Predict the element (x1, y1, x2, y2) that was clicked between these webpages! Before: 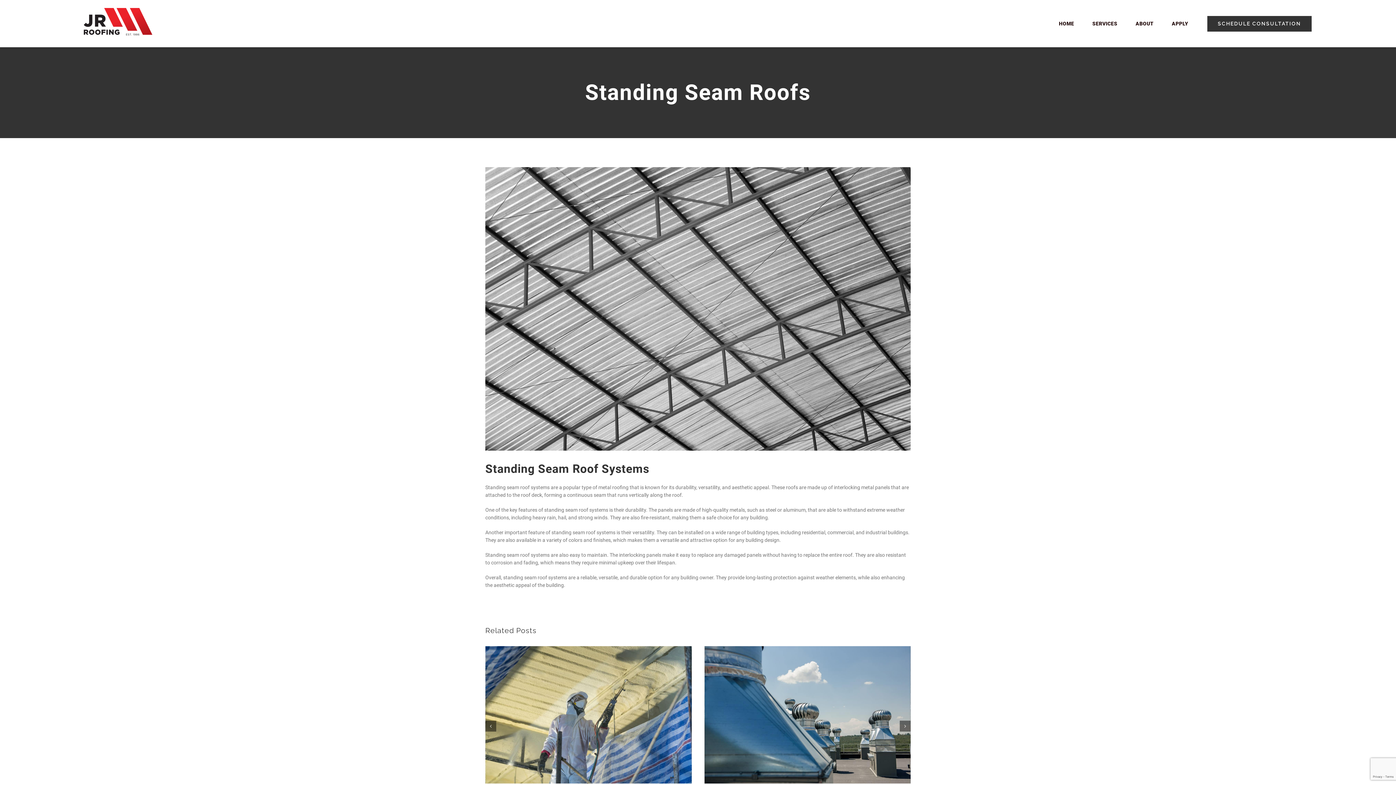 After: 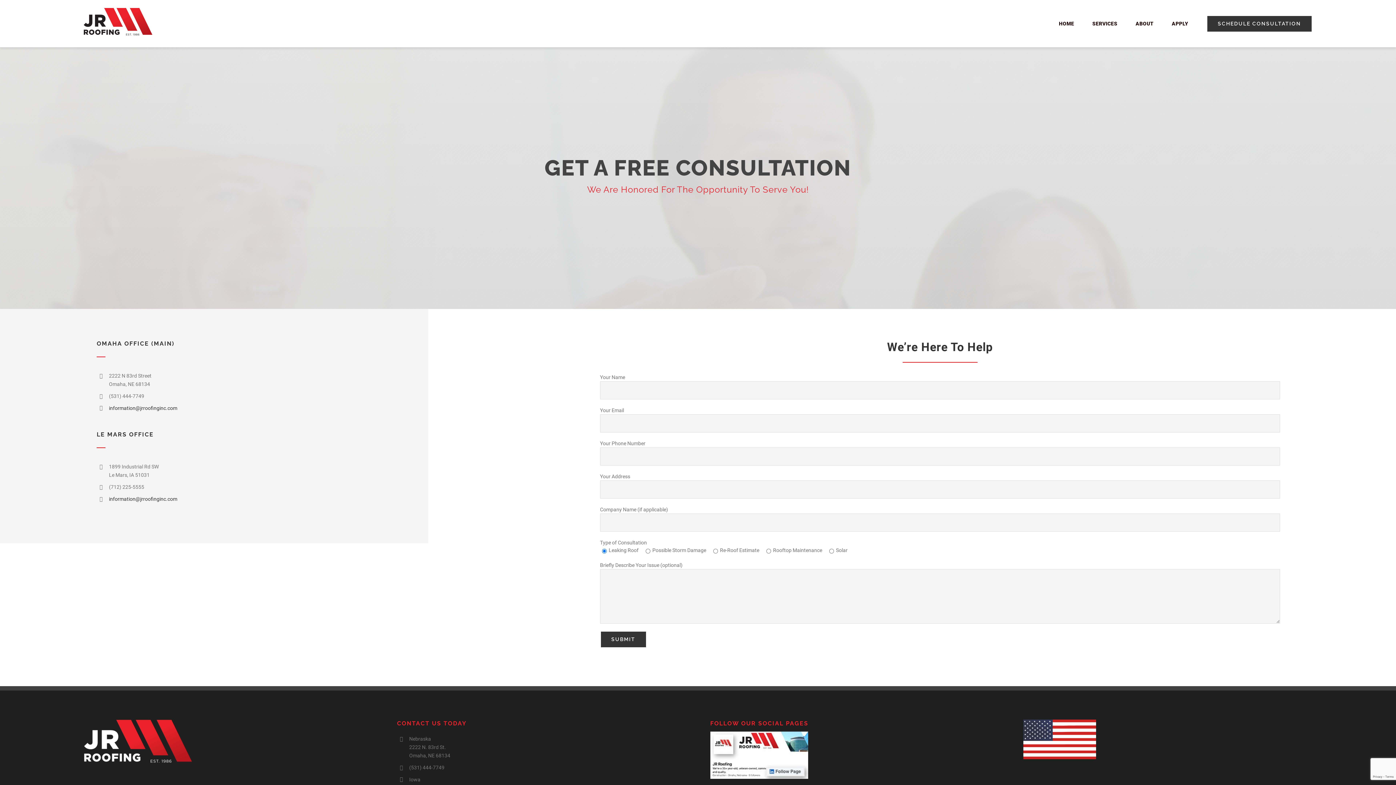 Action: bbox: (1206, 0, 1312, 47) label: SCHEDULE CONSULTATION